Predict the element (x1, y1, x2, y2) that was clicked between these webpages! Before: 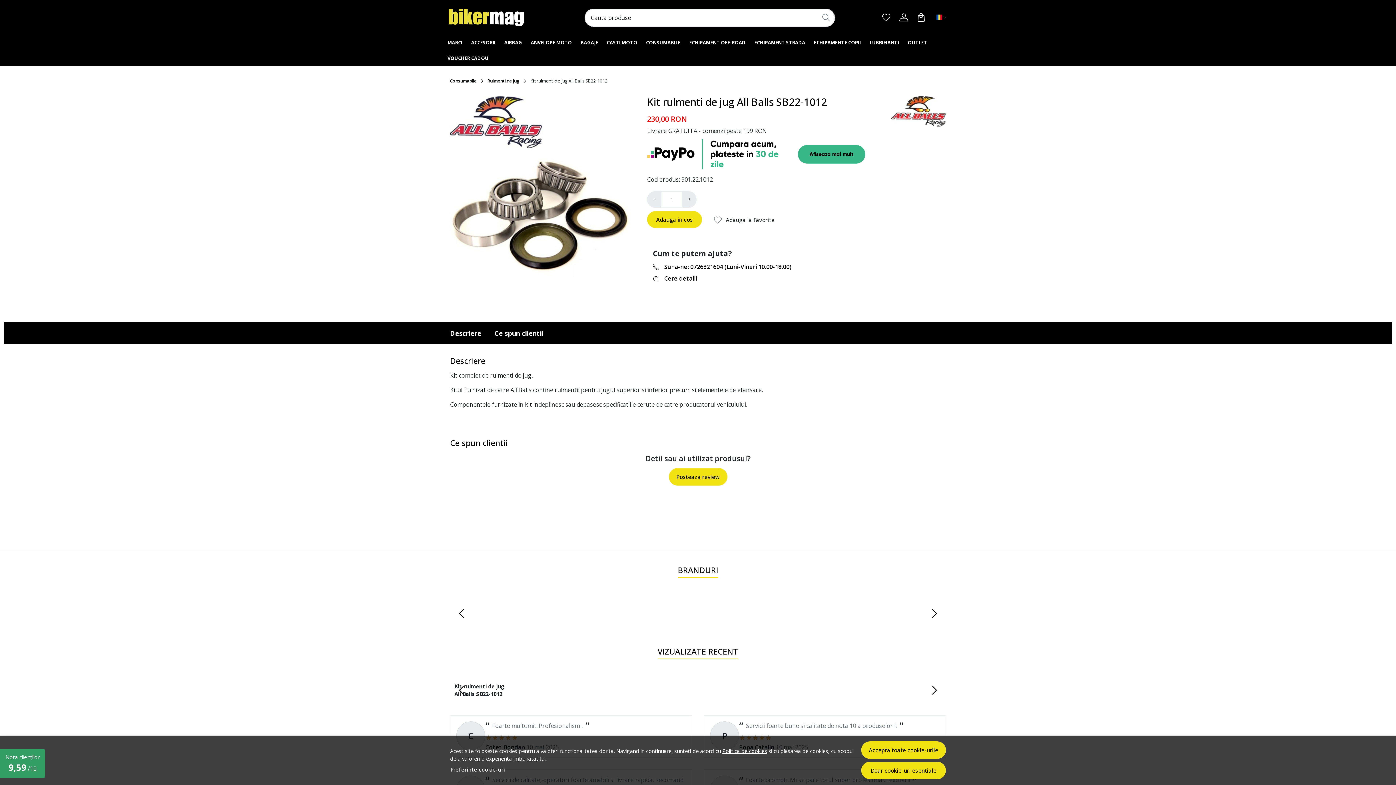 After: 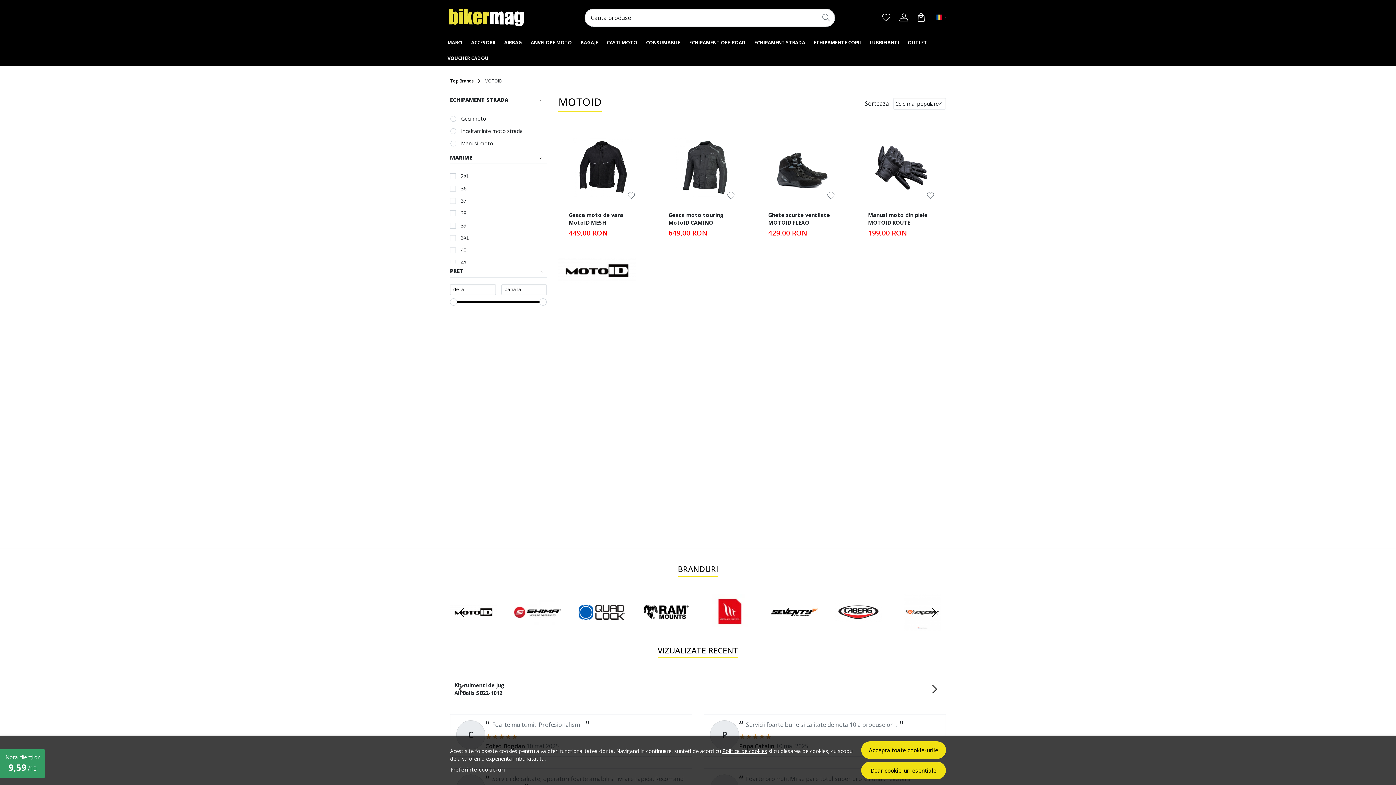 Action: bbox: (899, 623, 946, 631)